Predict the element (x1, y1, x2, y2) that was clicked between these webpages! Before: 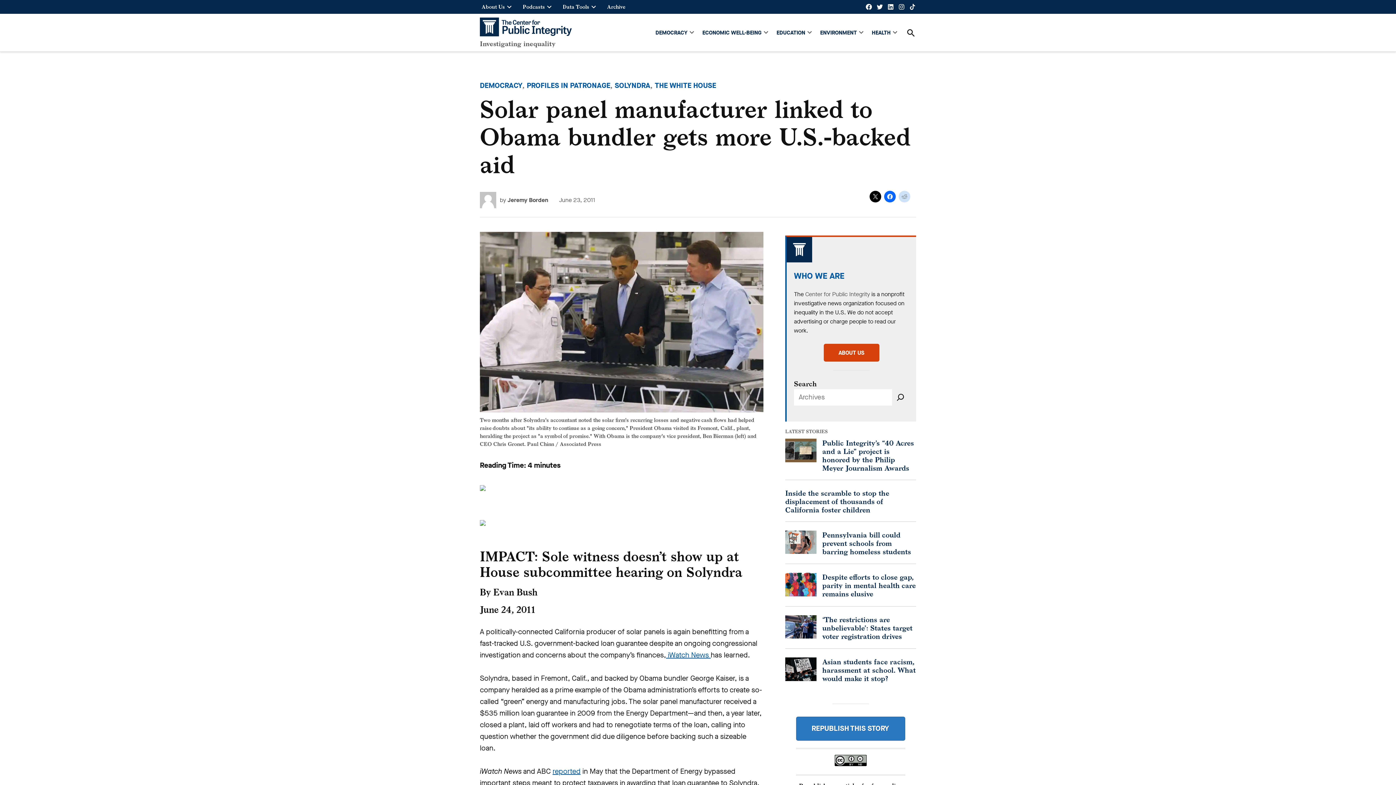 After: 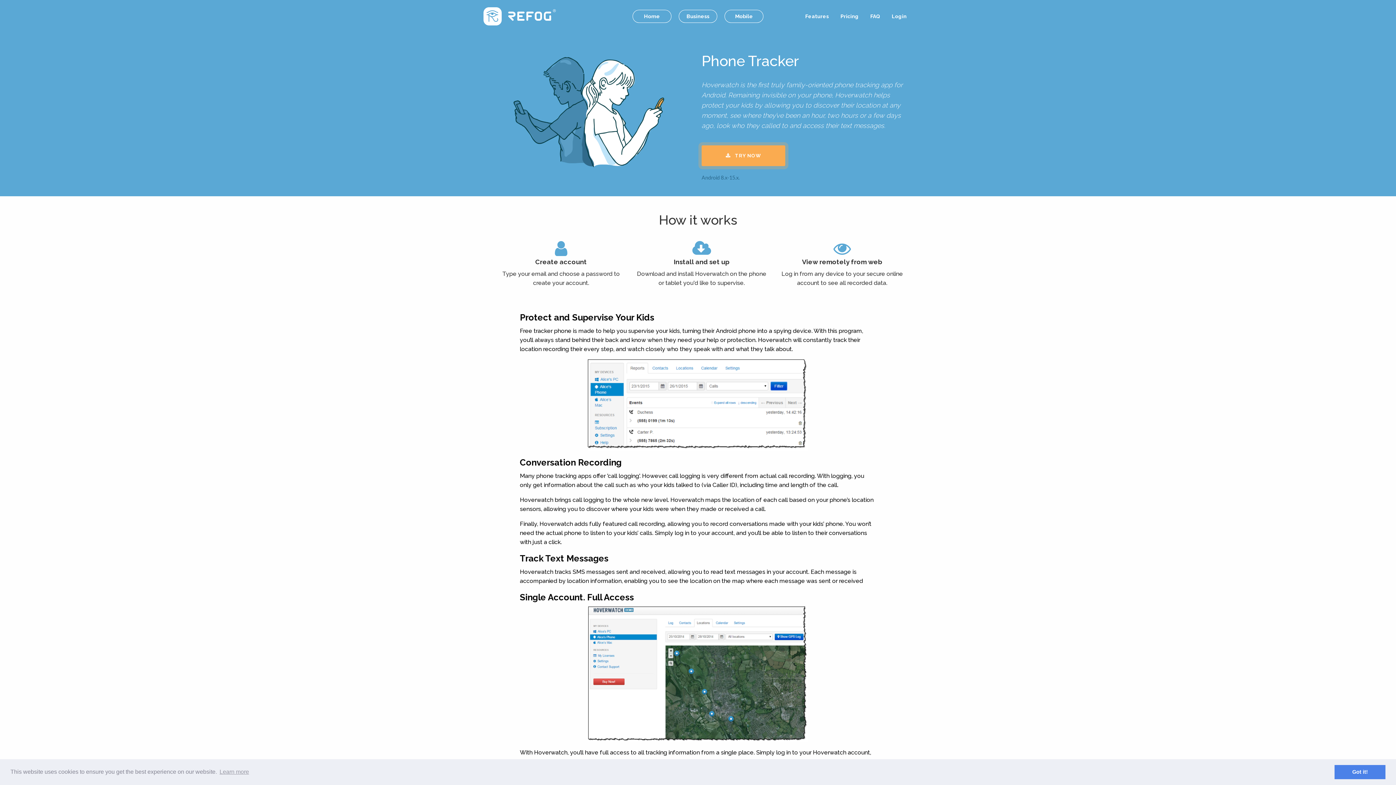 Action: bbox: (552, 766, 580, 776) label: reported